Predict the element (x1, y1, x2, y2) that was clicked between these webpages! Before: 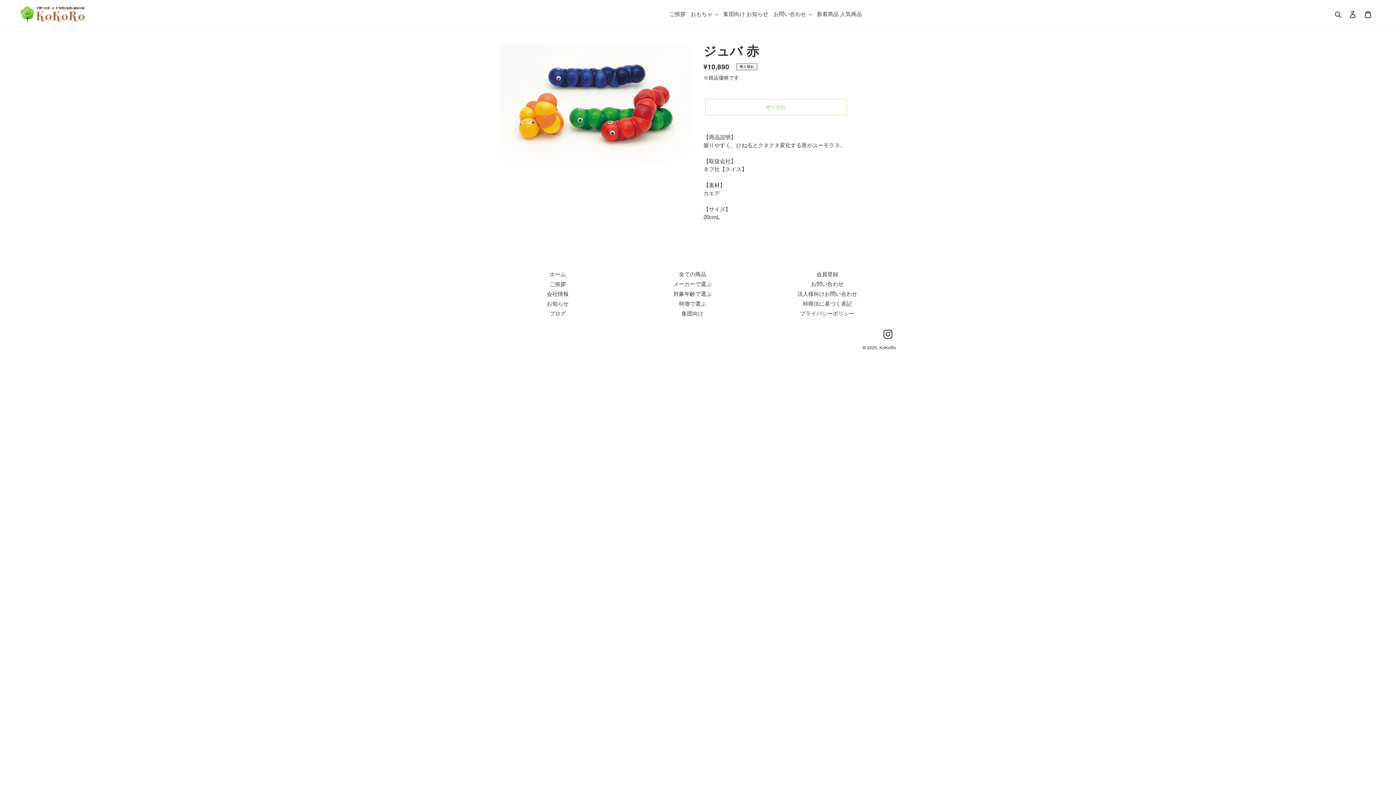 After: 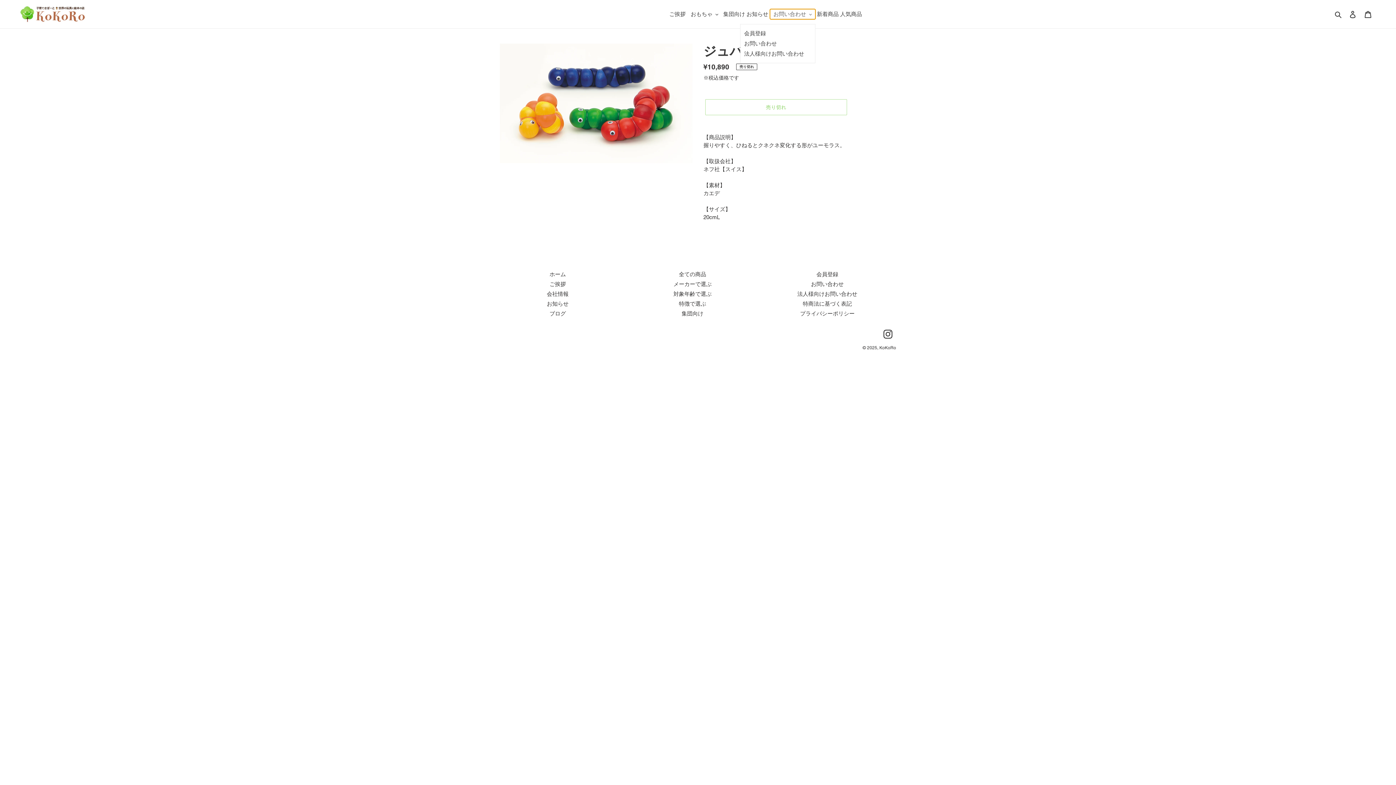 Action: label: お問い合わせ bbox: (770, 9, 815, 19)